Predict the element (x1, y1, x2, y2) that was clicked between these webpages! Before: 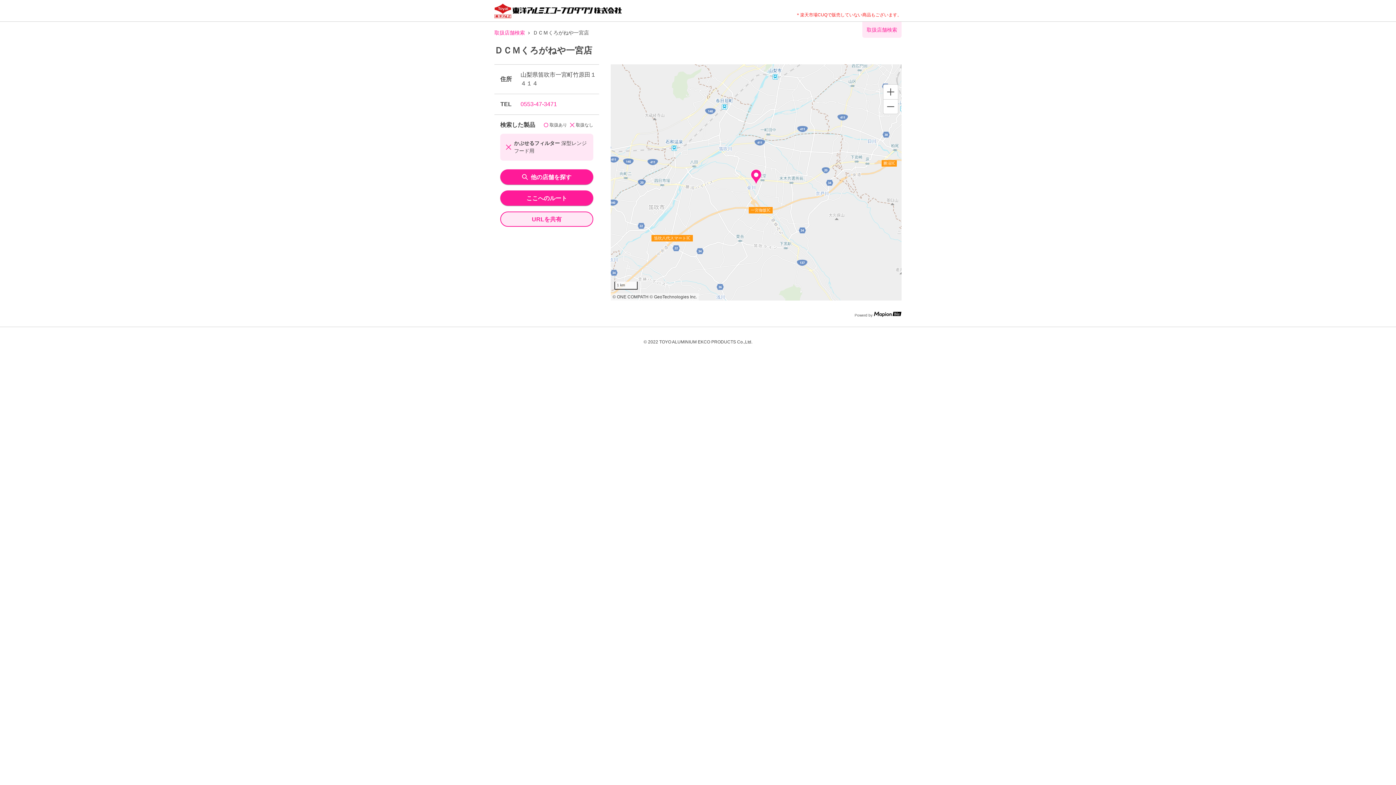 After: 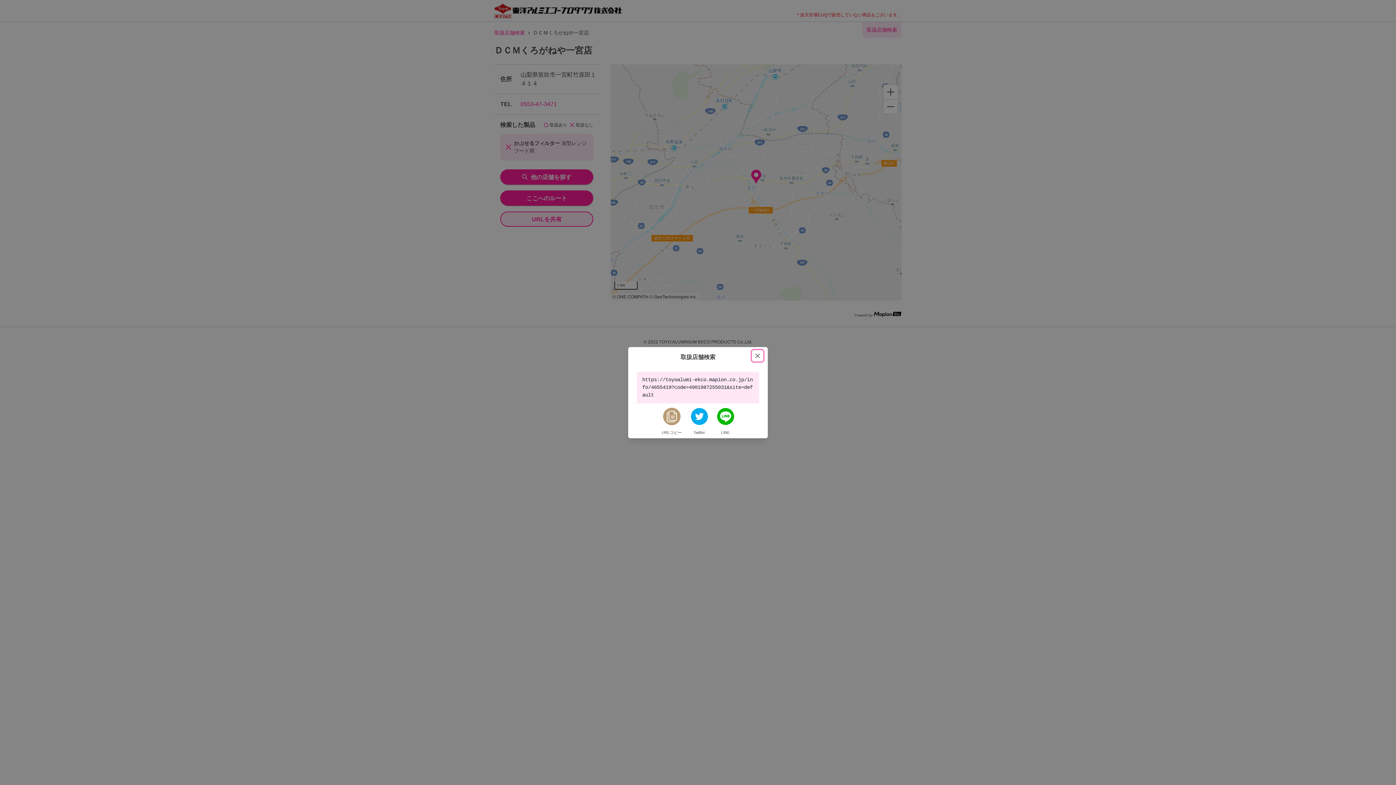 Action: bbox: (500, 211, 593, 226) label: share url